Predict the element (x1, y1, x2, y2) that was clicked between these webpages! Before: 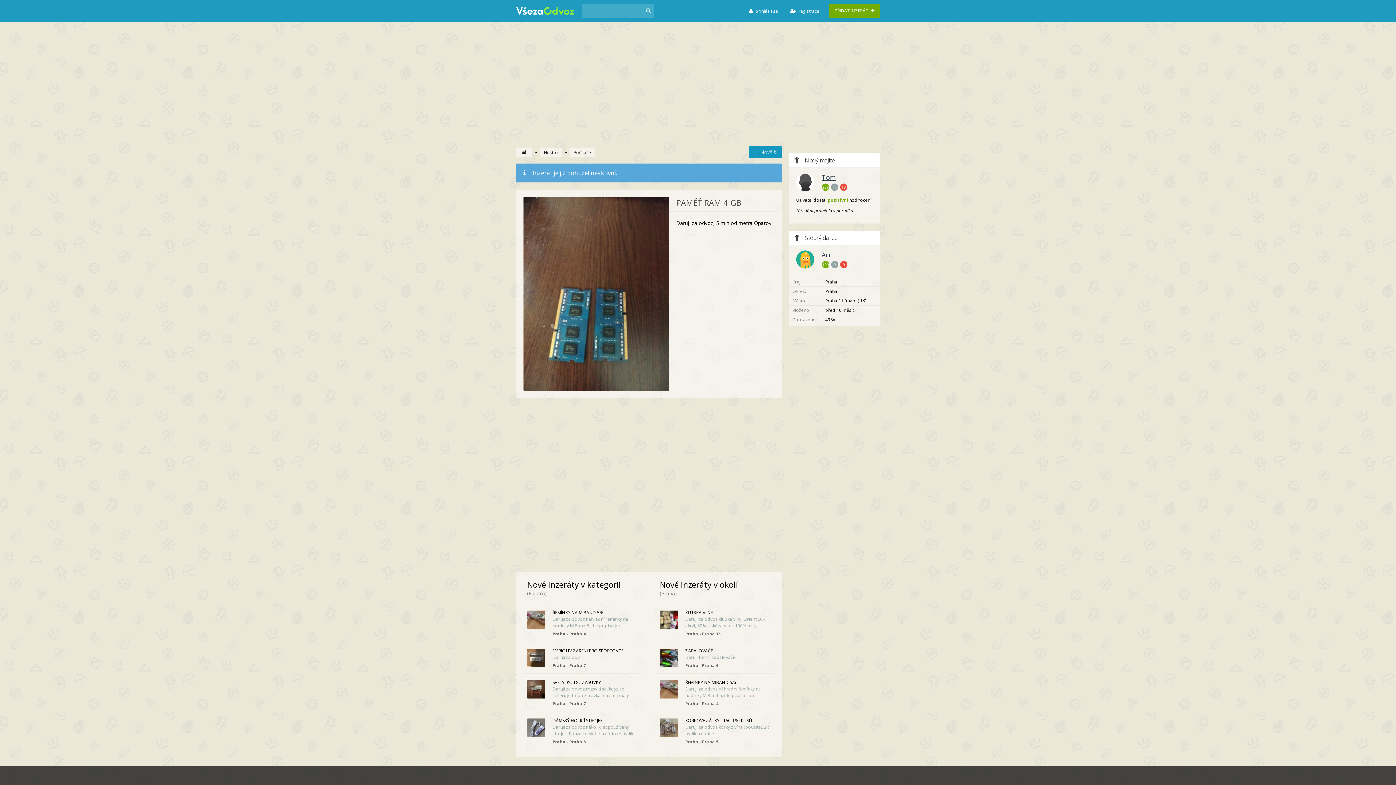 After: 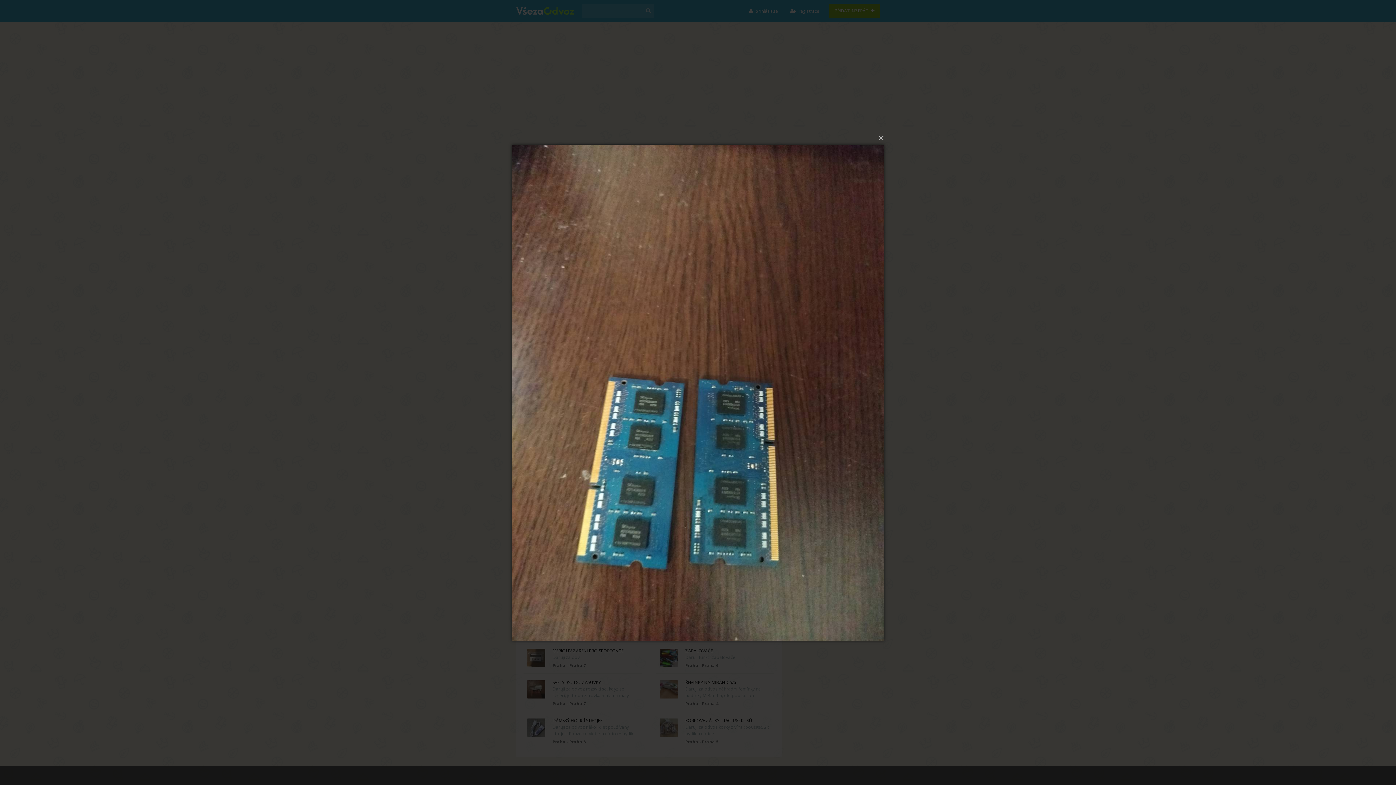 Action: bbox: (523, 197, 669, 390)